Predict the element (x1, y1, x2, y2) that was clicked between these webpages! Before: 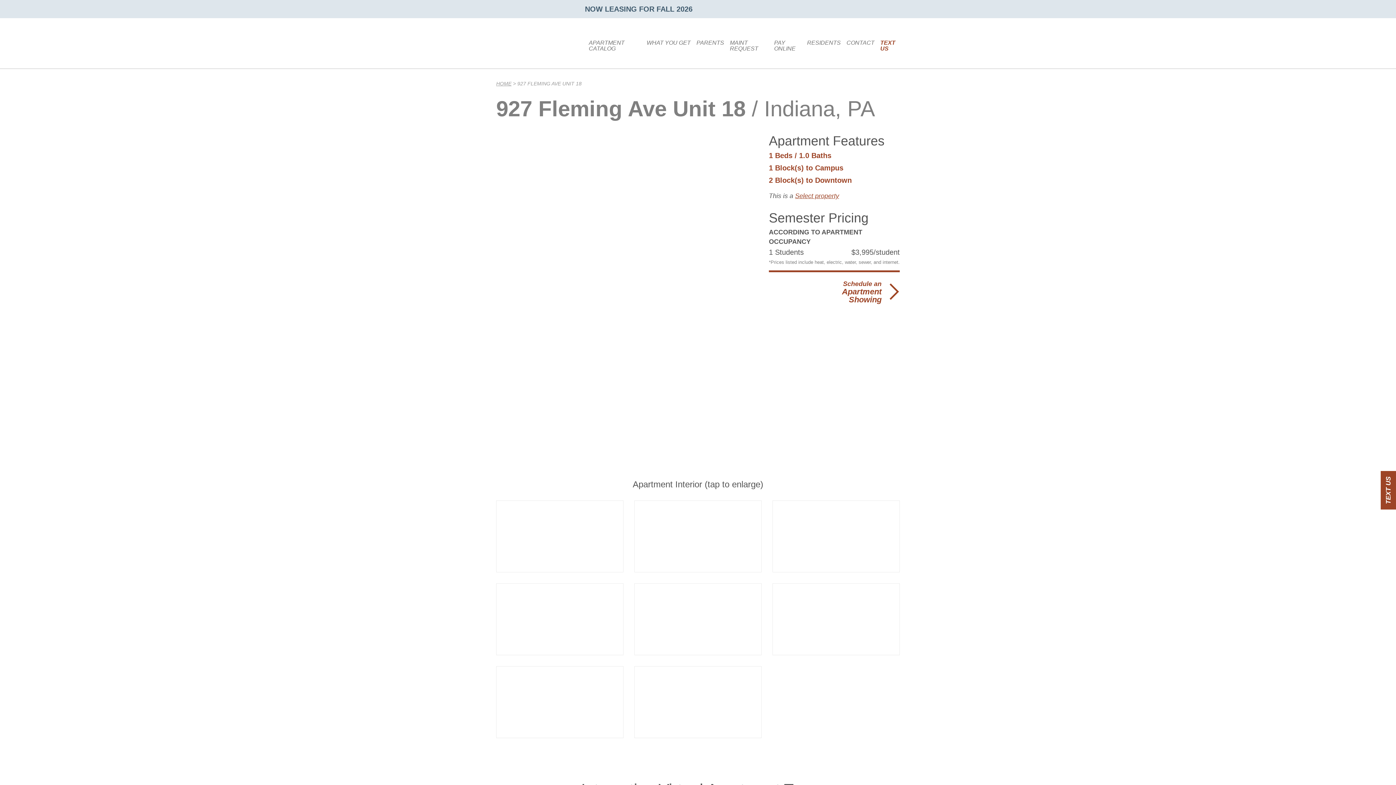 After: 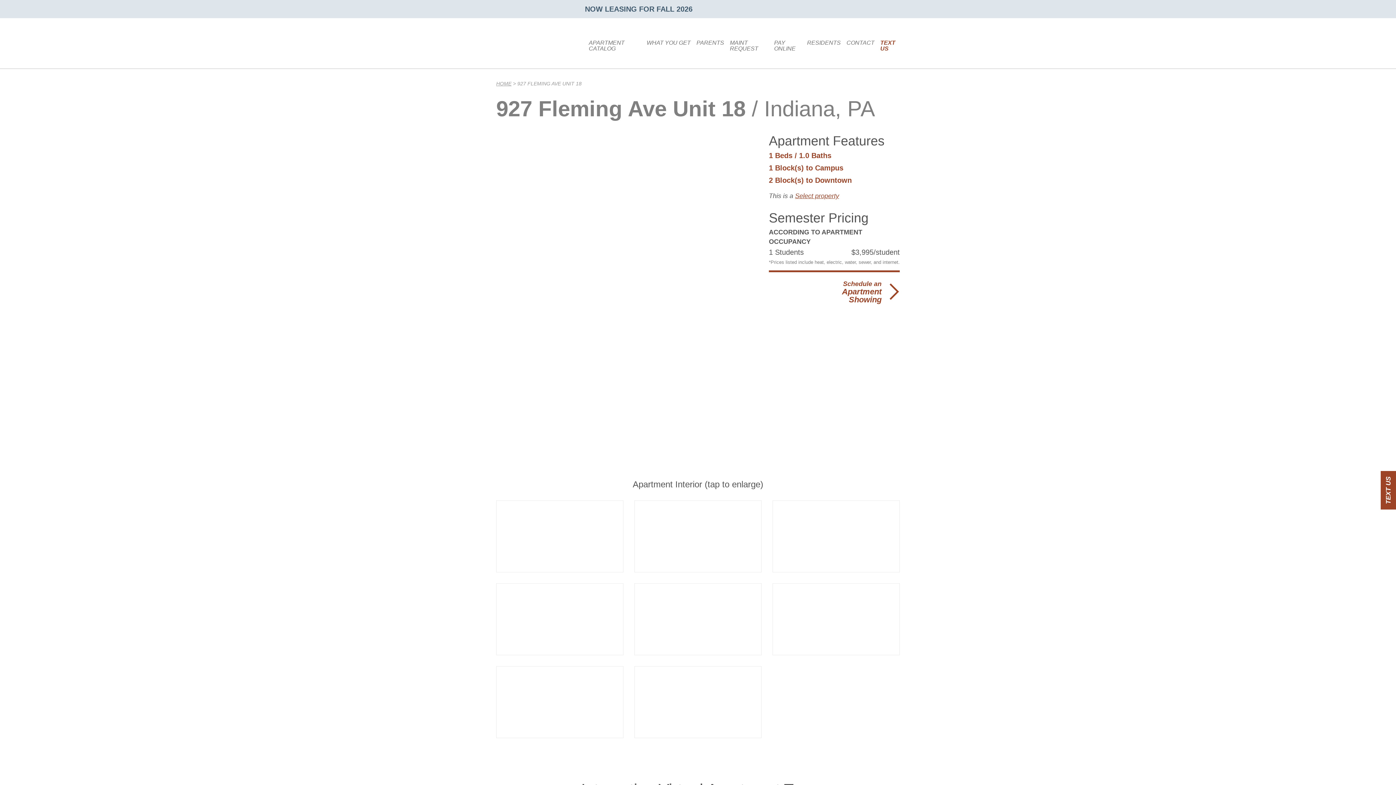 Action: label: TEXT US bbox: (877, 36, 902, 55)